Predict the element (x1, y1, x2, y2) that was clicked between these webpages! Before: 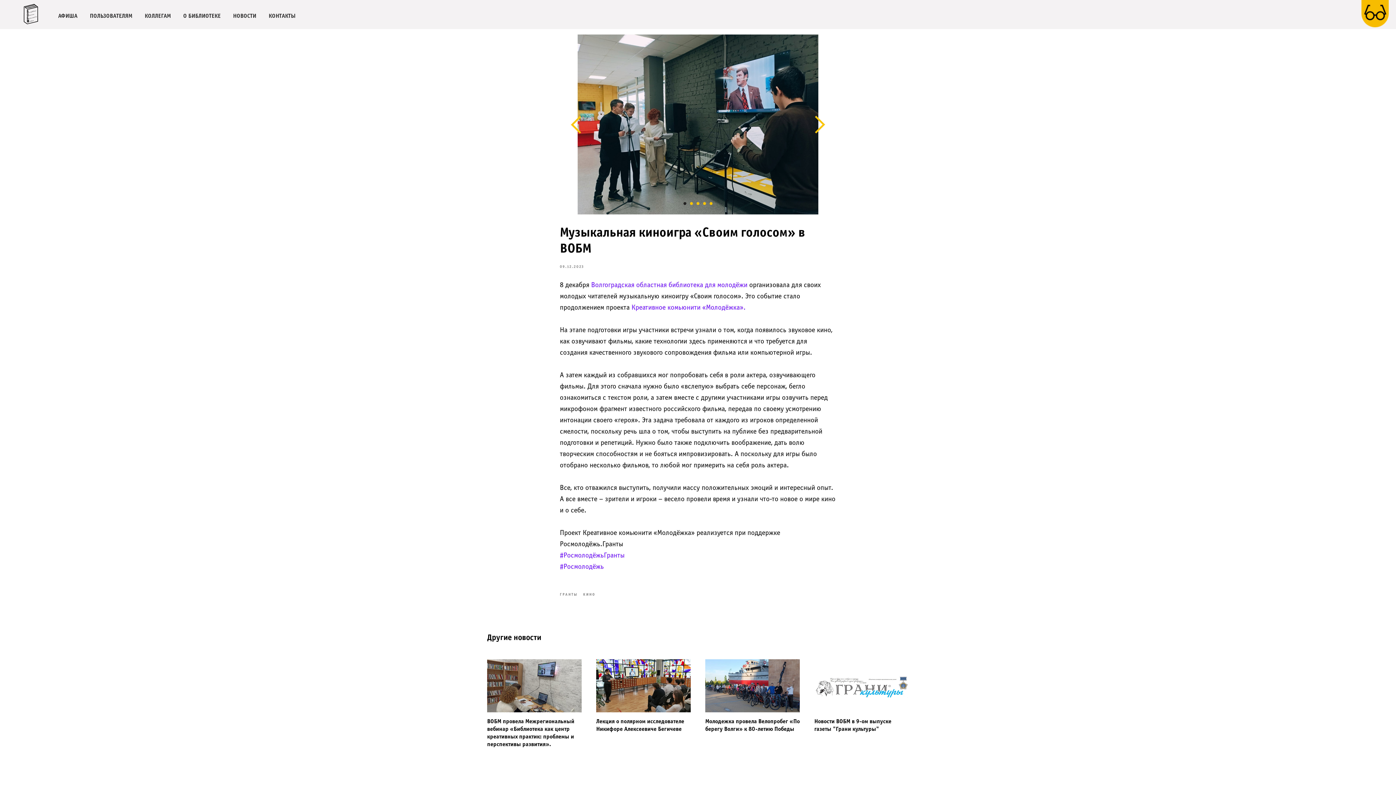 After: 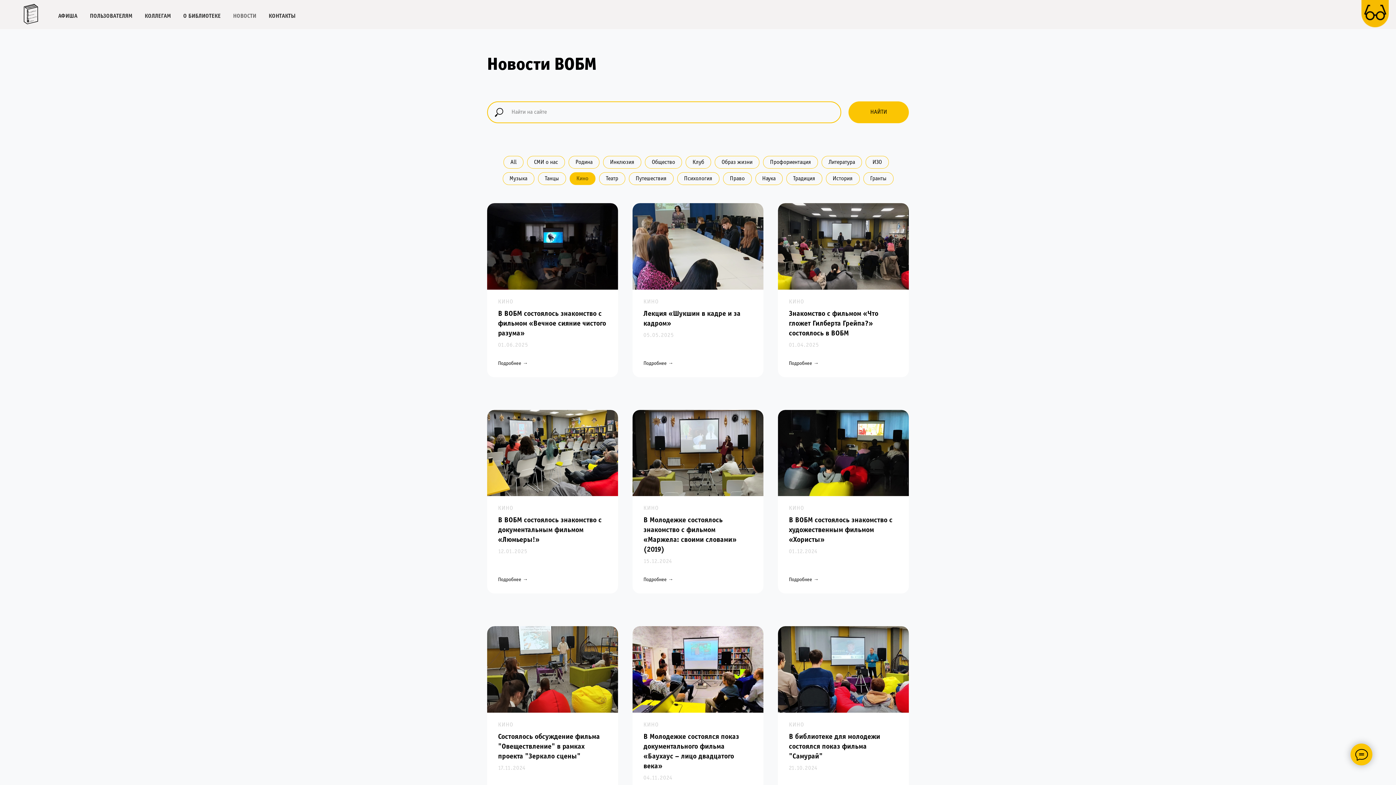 Action: label: КИНО bbox: (583, 590, 595, 597)